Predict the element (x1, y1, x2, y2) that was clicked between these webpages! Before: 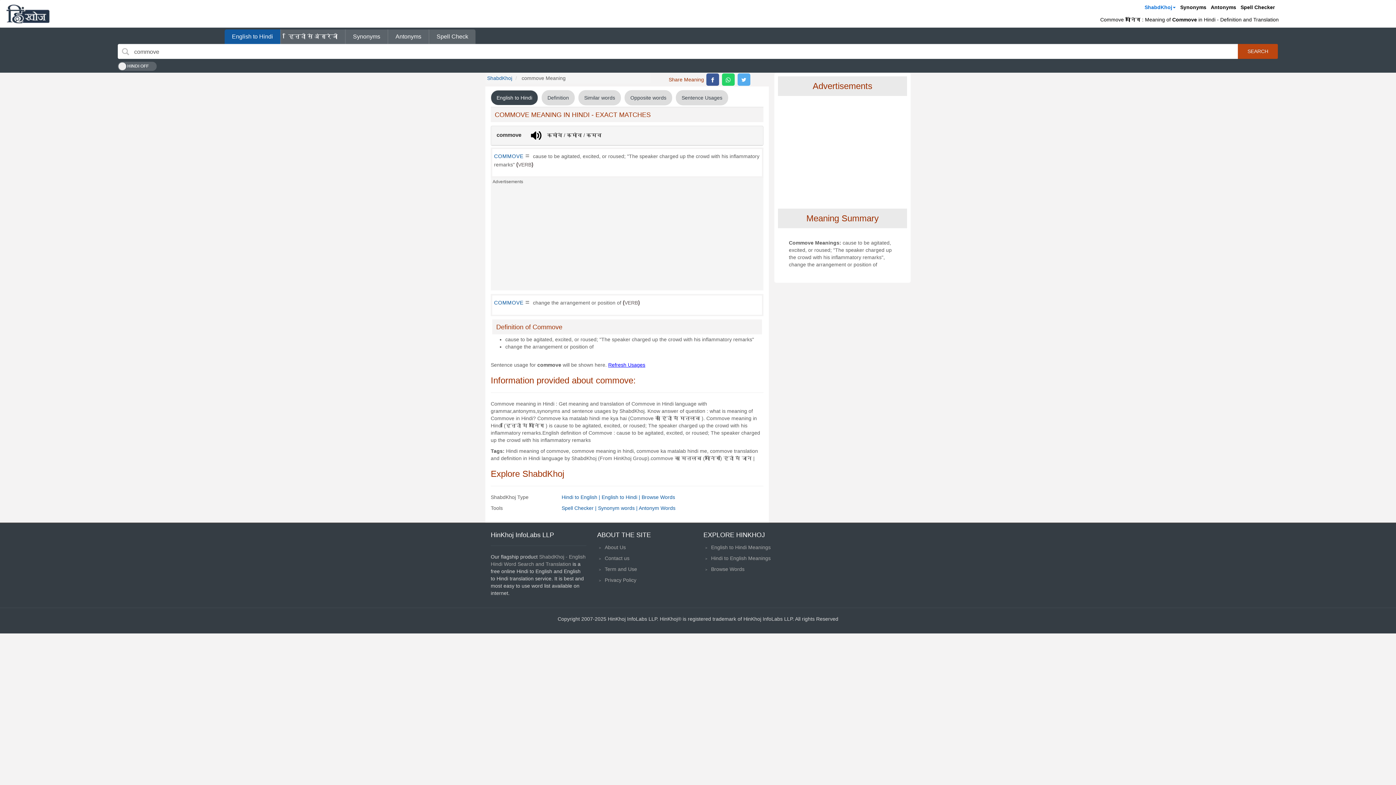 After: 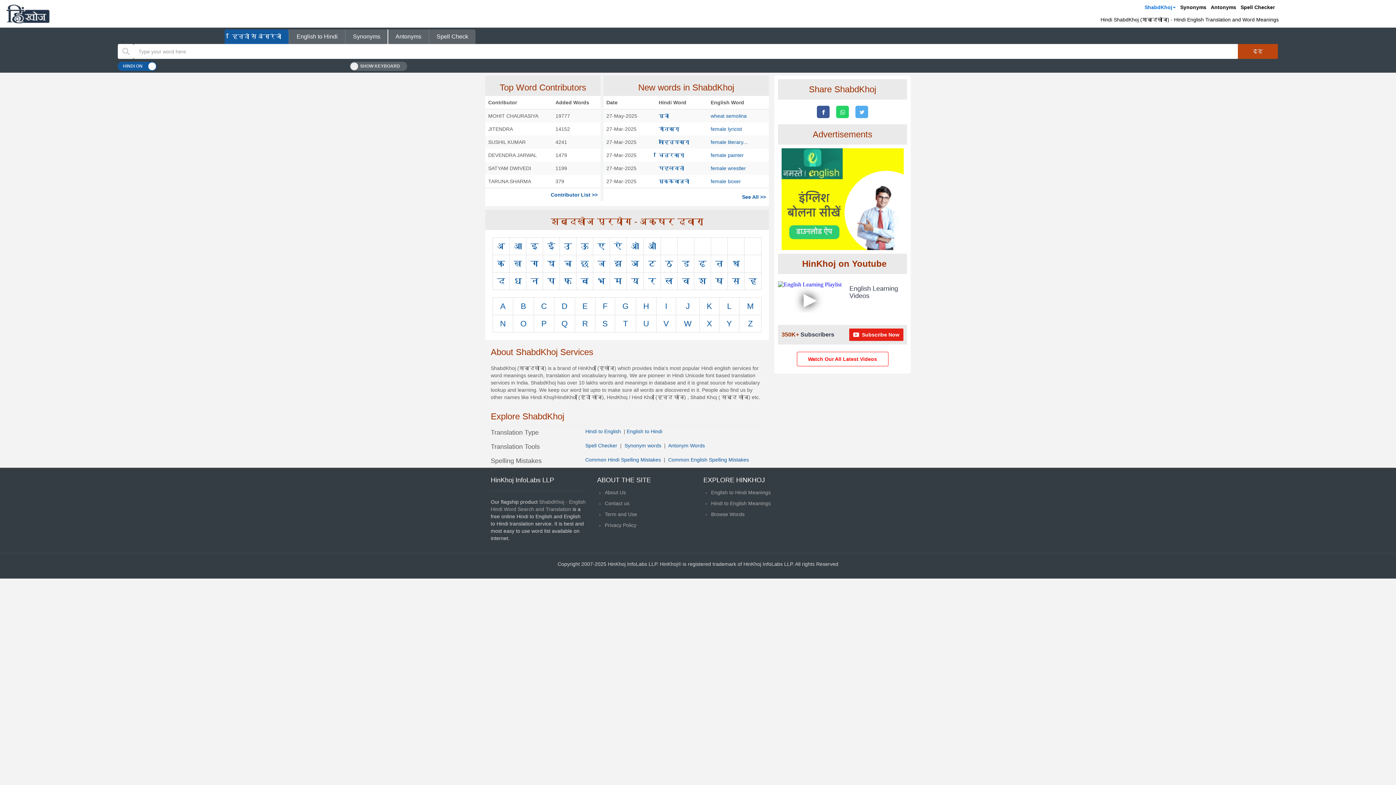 Action: label: ShabdKhoj bbox: (487, 75, 512, 81)